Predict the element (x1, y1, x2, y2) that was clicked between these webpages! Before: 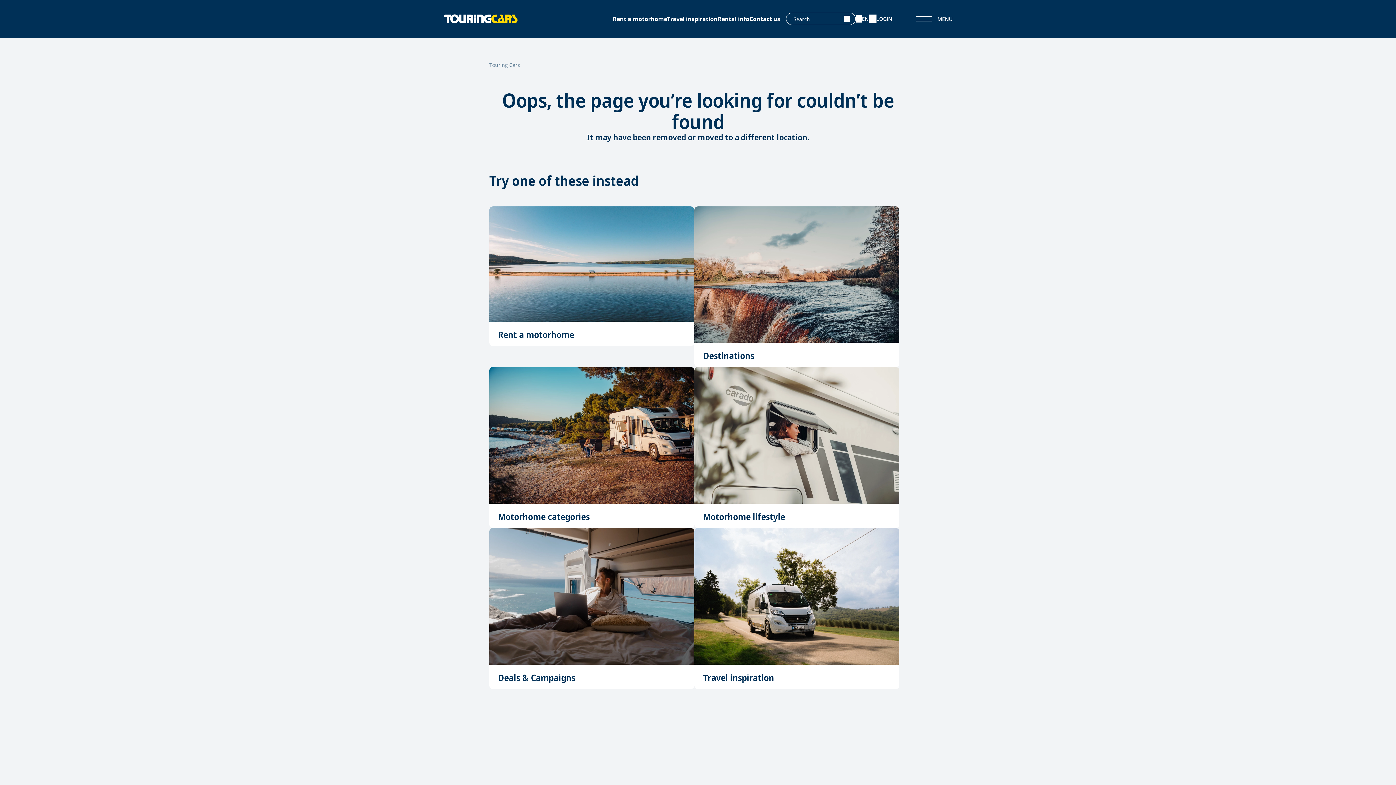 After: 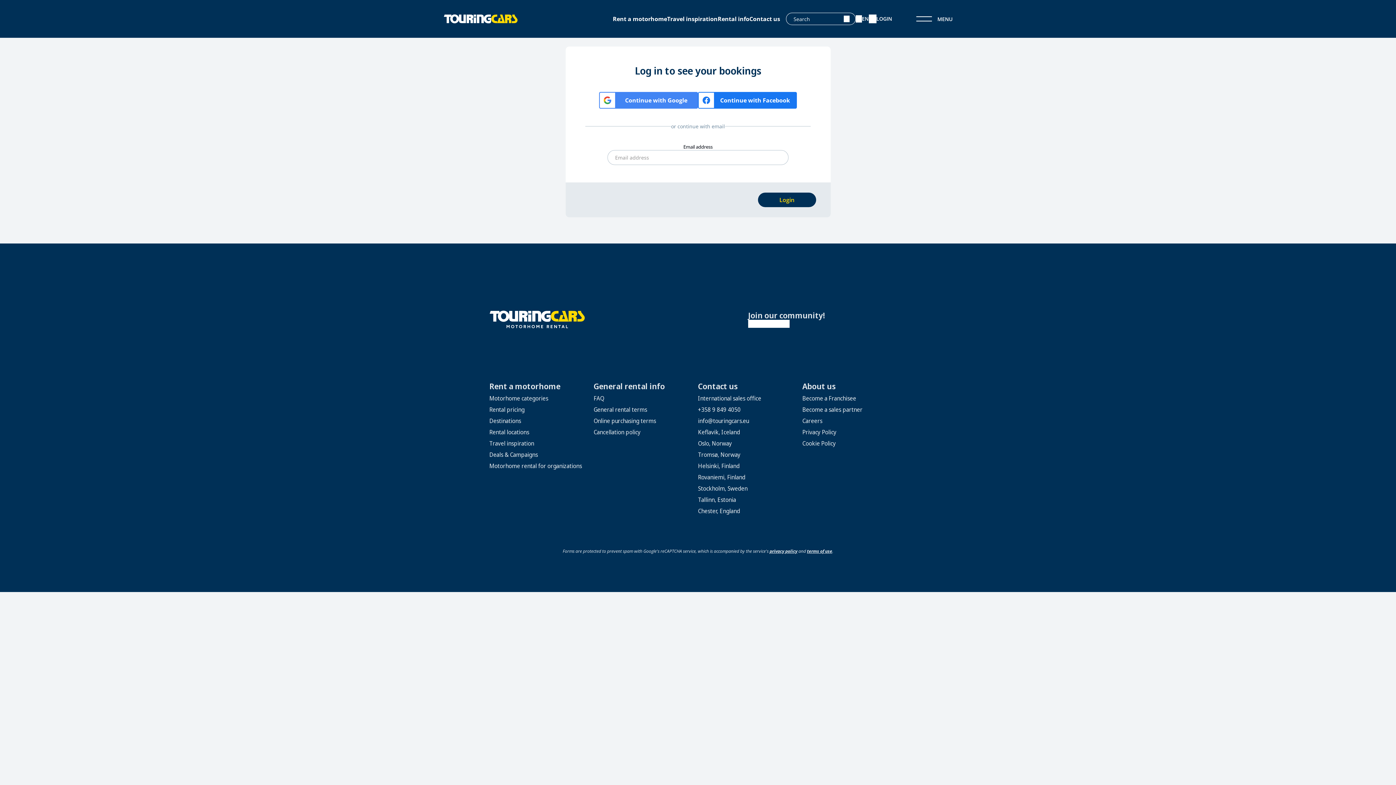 Action: bbox: (868, 15, 903, 22) label: LOGIN